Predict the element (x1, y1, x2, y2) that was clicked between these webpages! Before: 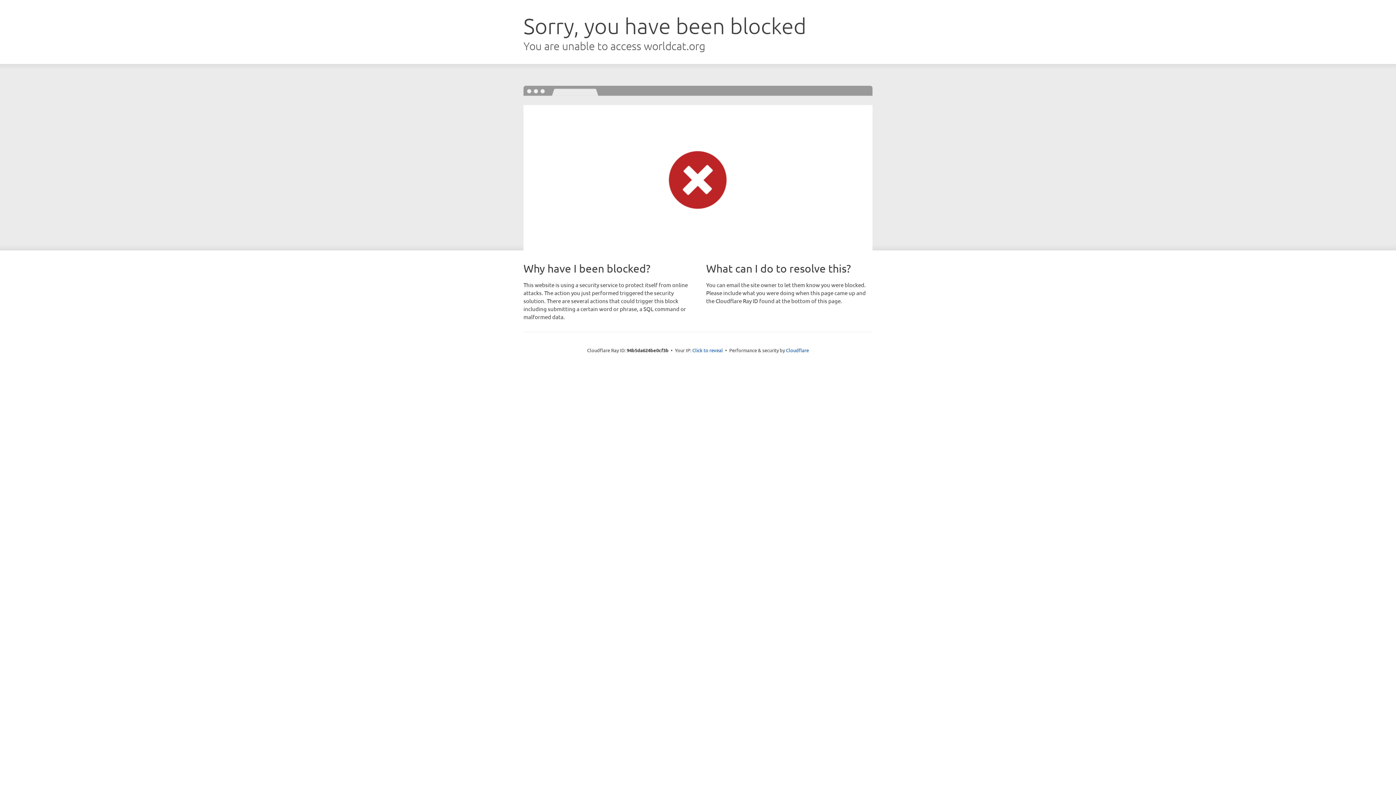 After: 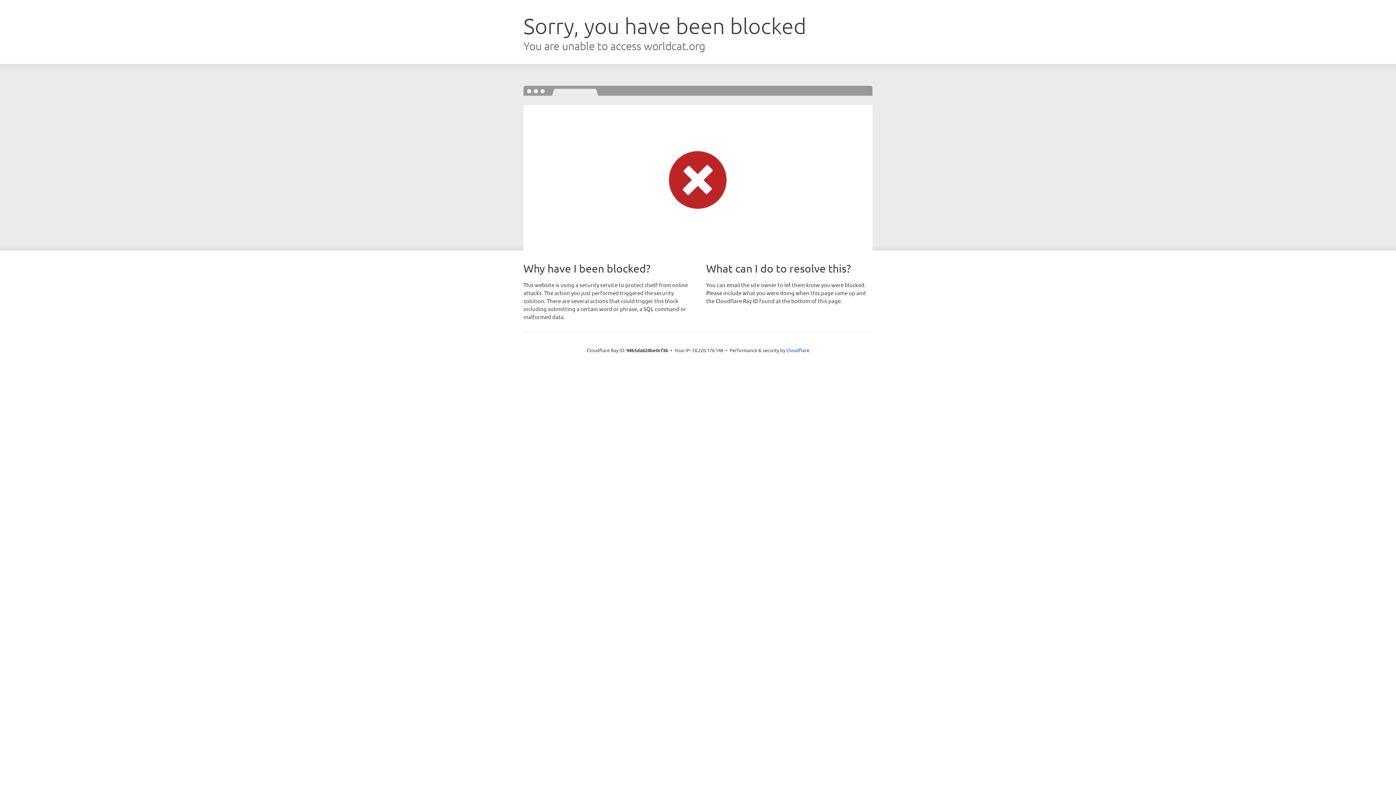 Action: label: Click to reveal bbox: (692, 346, 723, 353)